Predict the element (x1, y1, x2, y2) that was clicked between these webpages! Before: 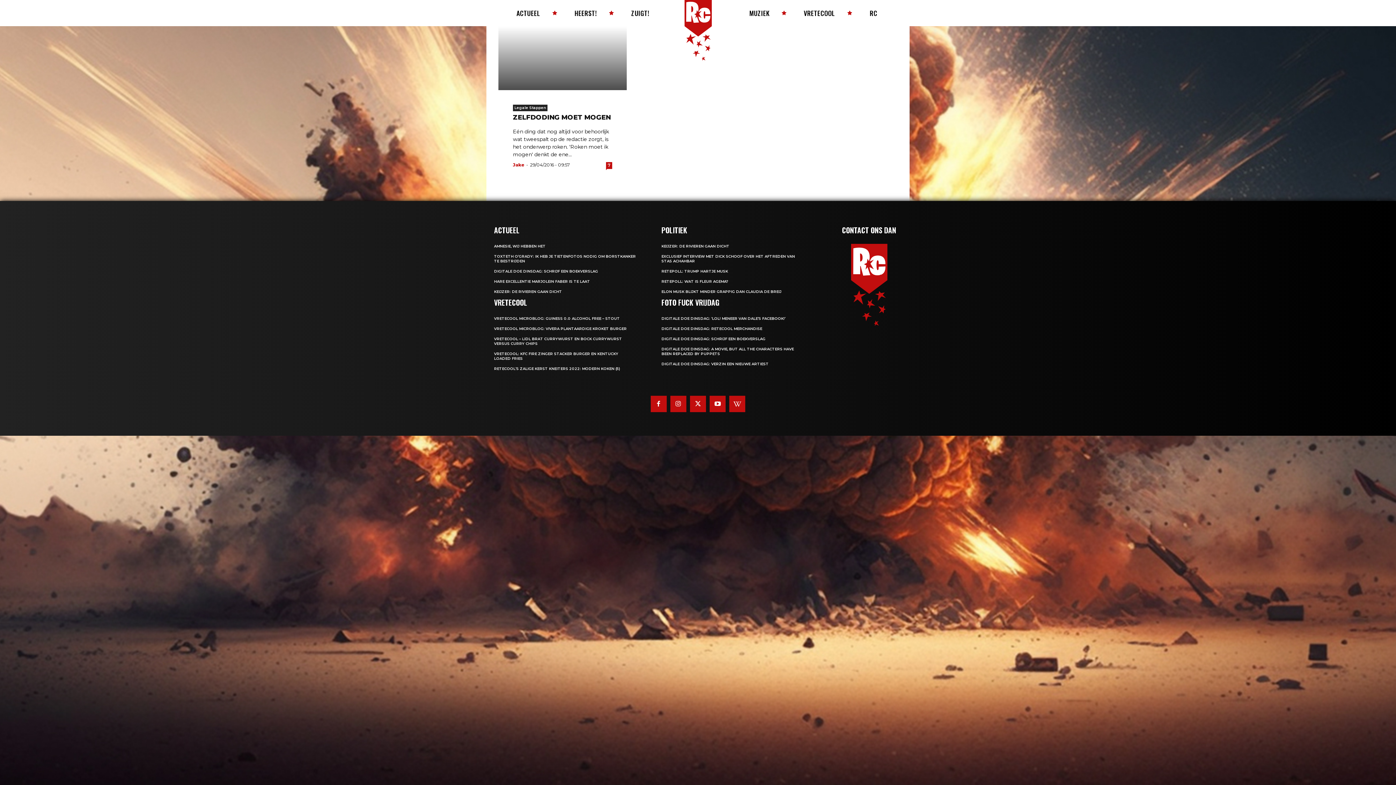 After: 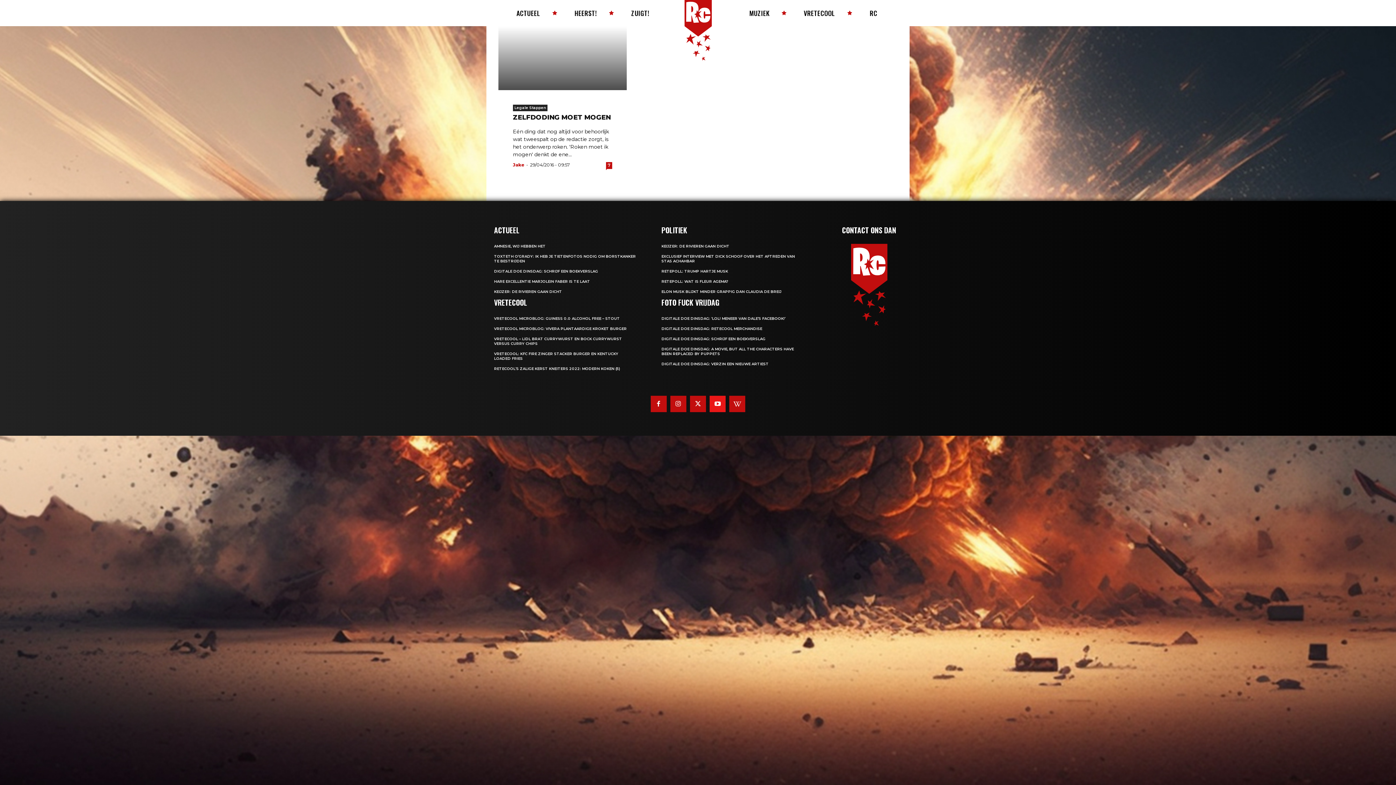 Action: bbox: (709, 396, 725, 412)